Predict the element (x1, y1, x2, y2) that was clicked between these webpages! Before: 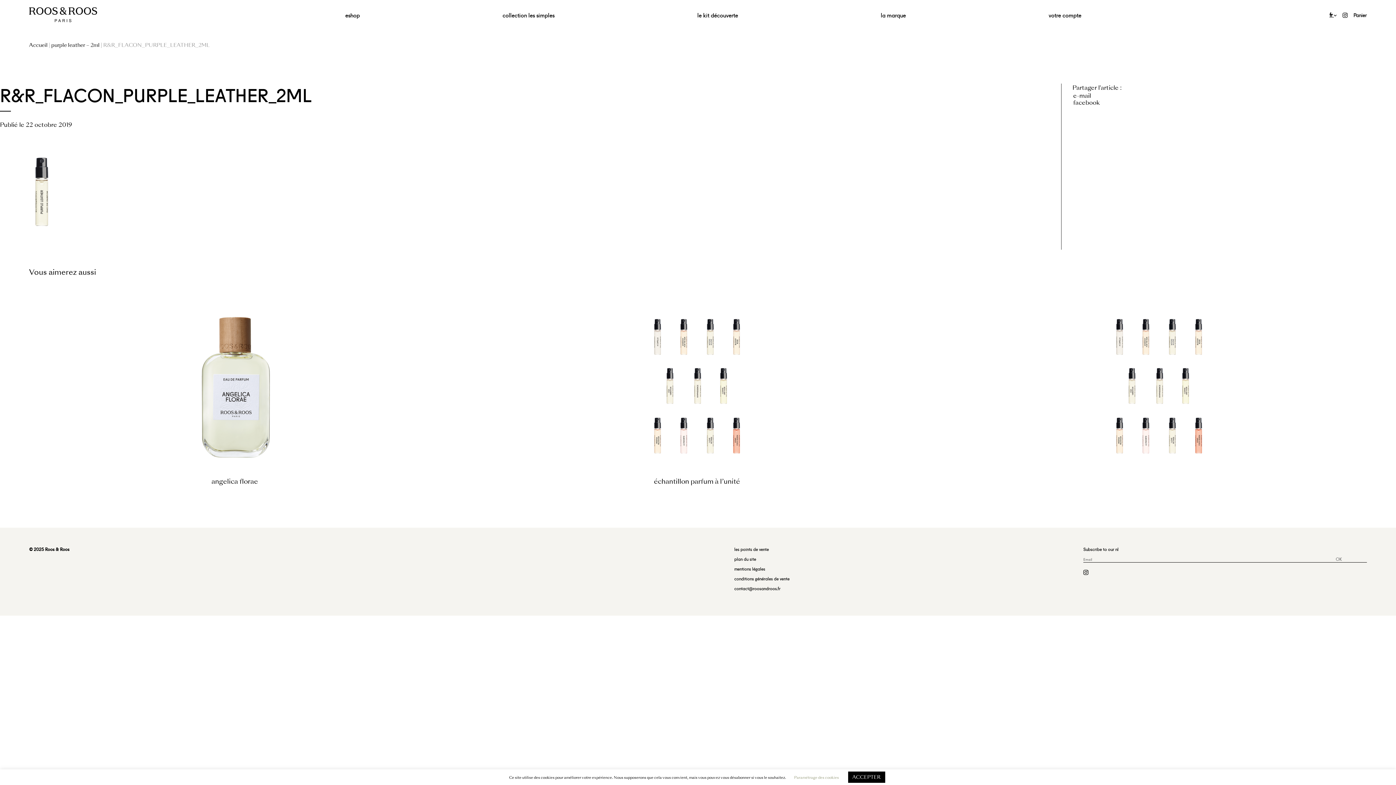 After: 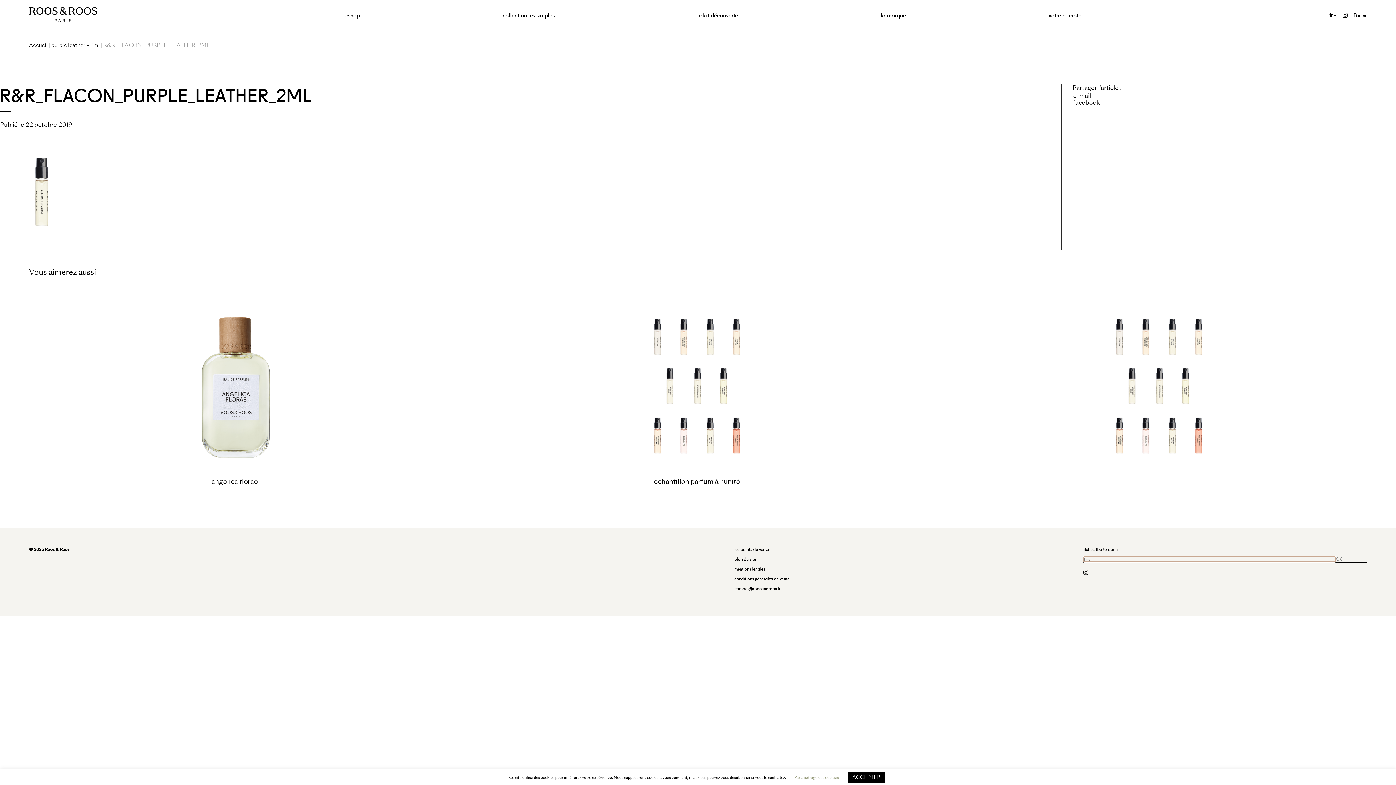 Action: label: OK bbox: (1336, 555, 1342, 562)